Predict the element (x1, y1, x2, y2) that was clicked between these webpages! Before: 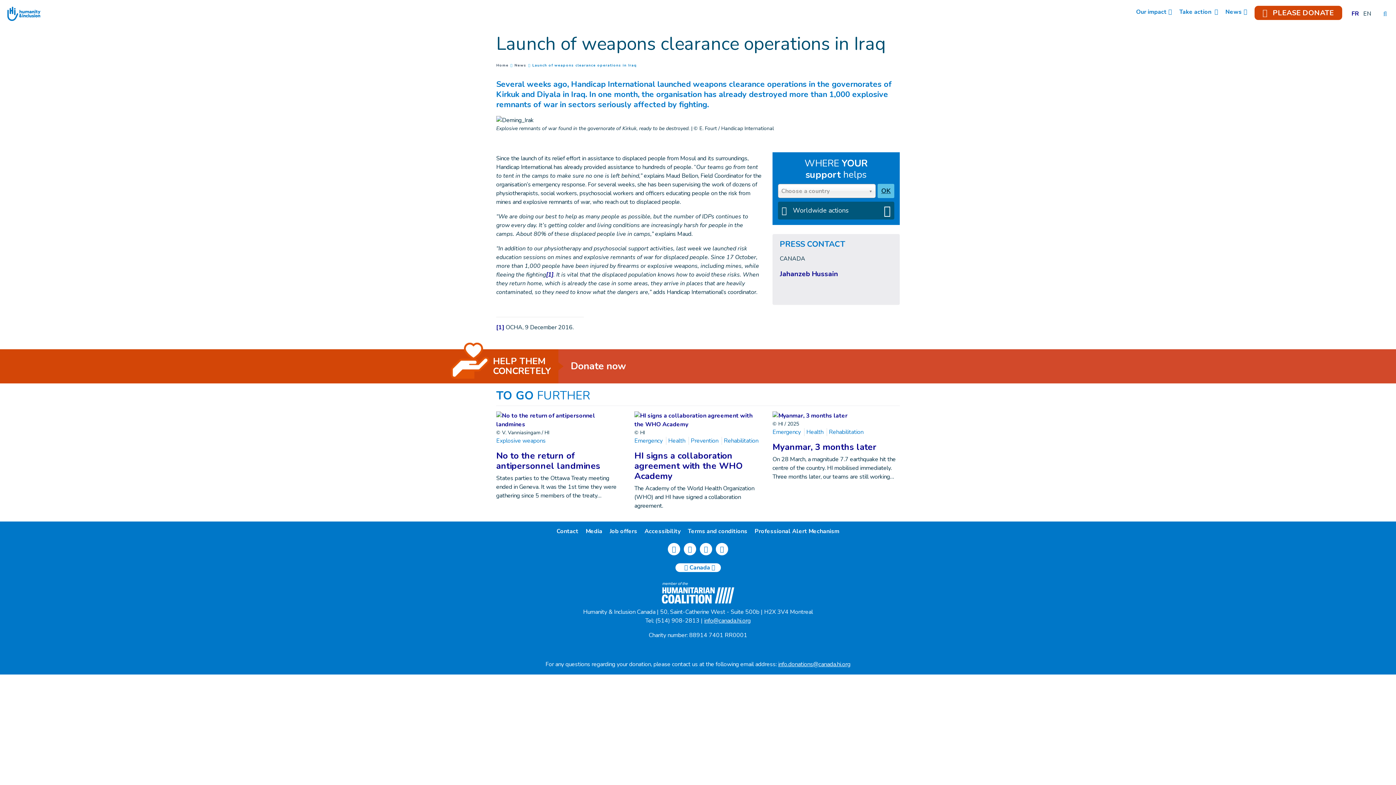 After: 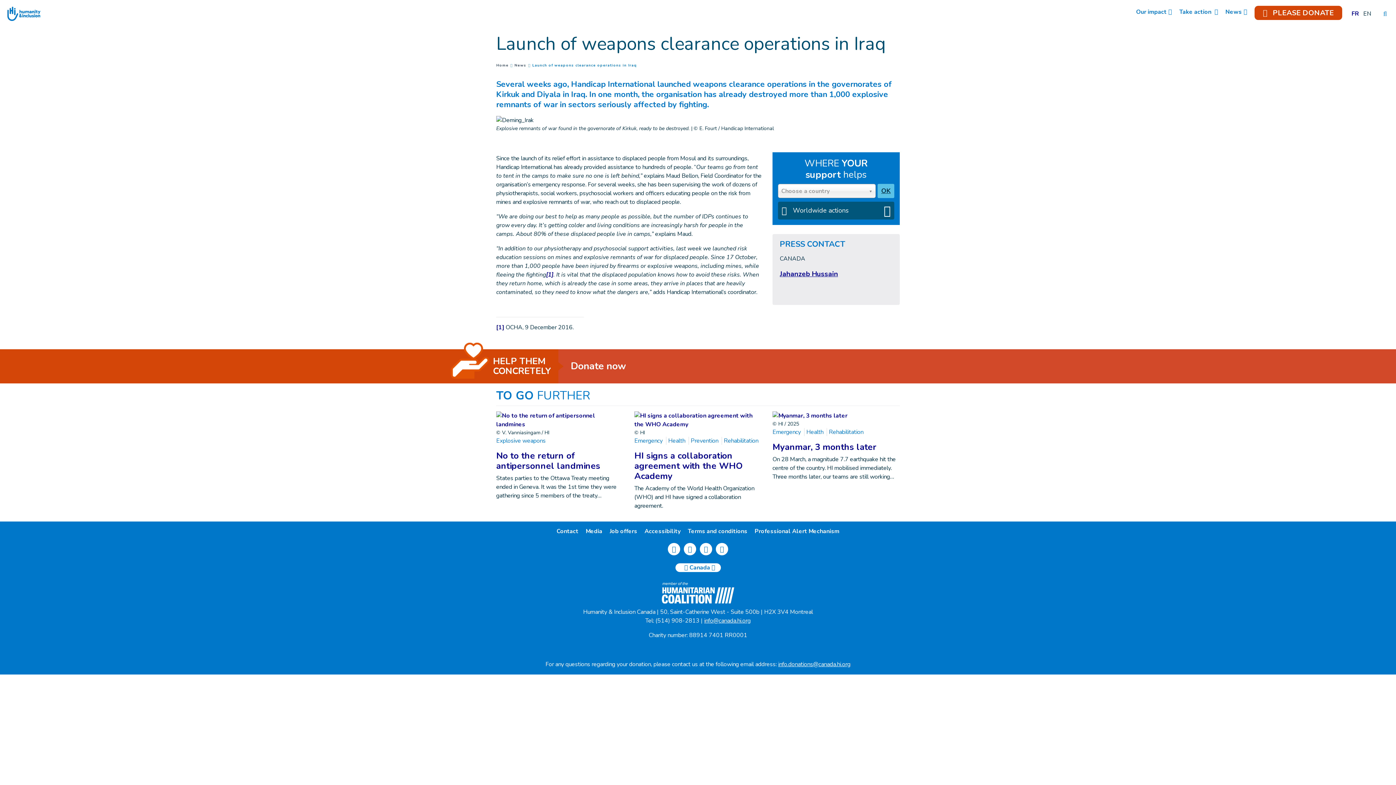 Action: bbox: (780, 269, 838, 278) label: Jahanzeb Hussain